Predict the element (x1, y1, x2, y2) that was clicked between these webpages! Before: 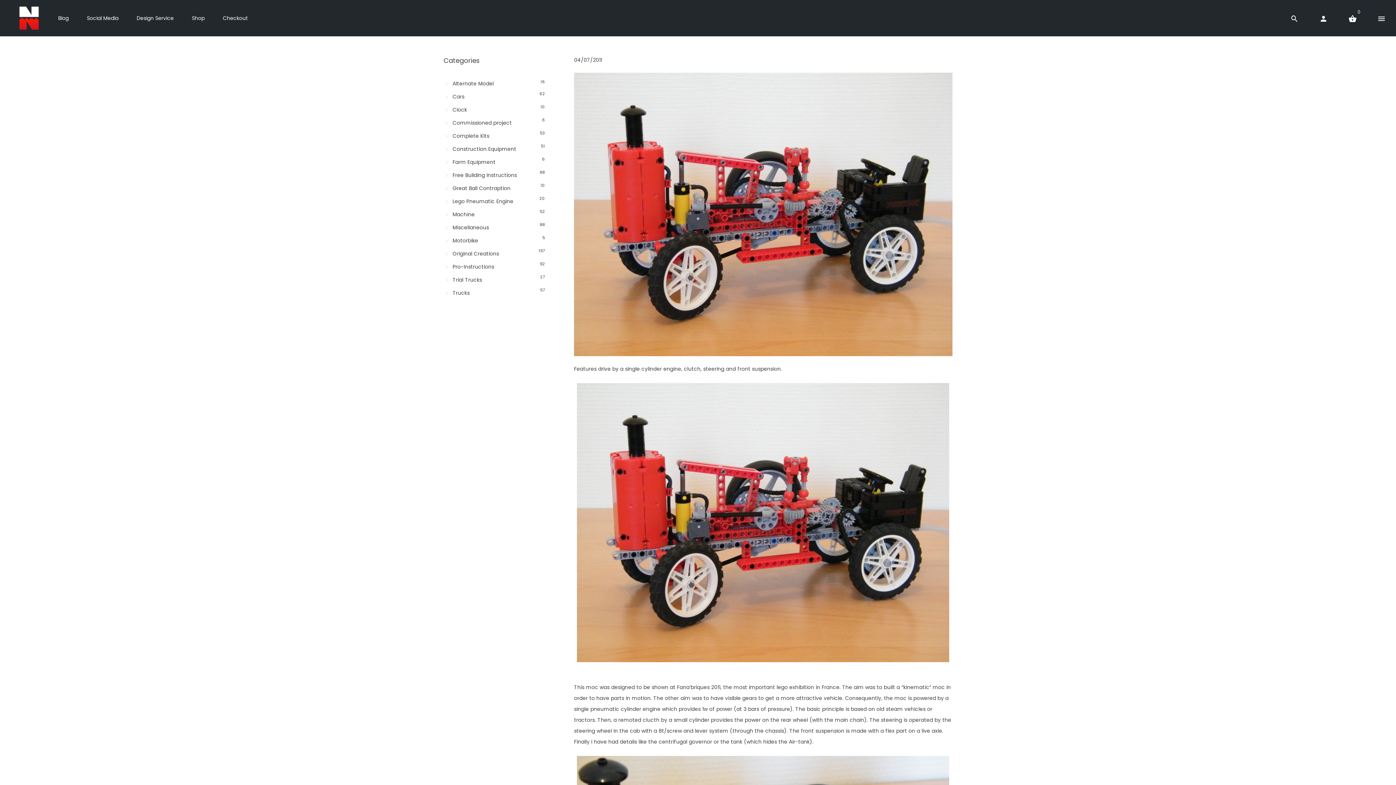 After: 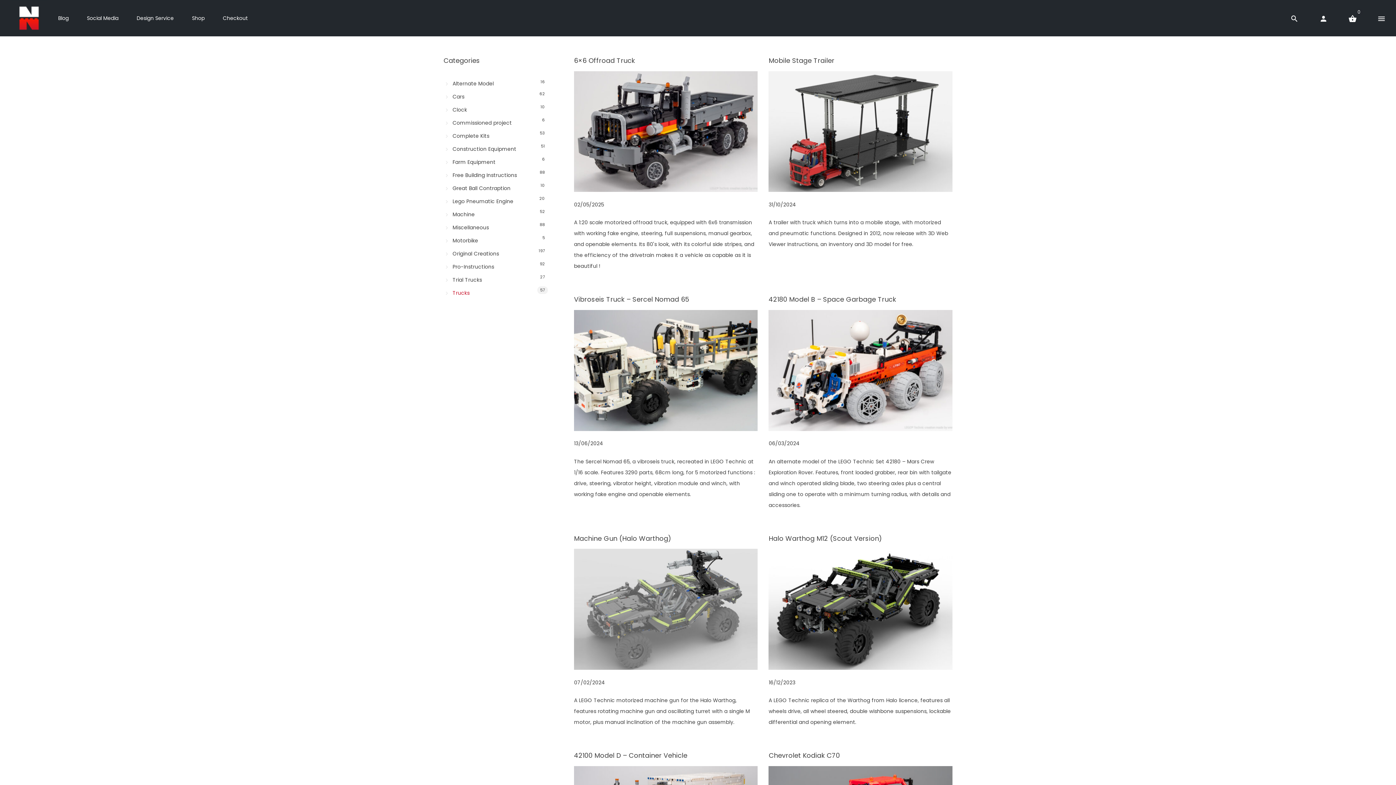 Action: label: Trucks bbox: (443, 289, 469, 296)